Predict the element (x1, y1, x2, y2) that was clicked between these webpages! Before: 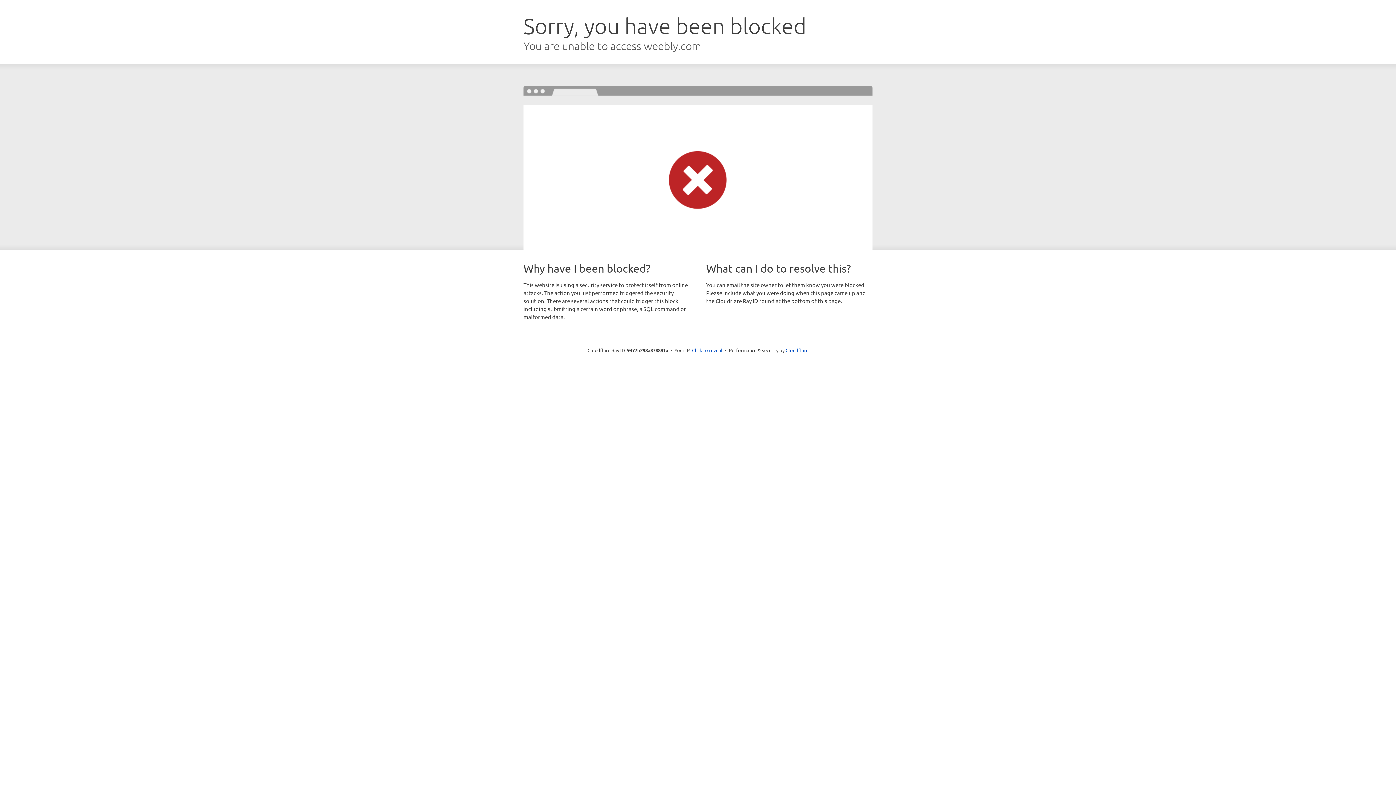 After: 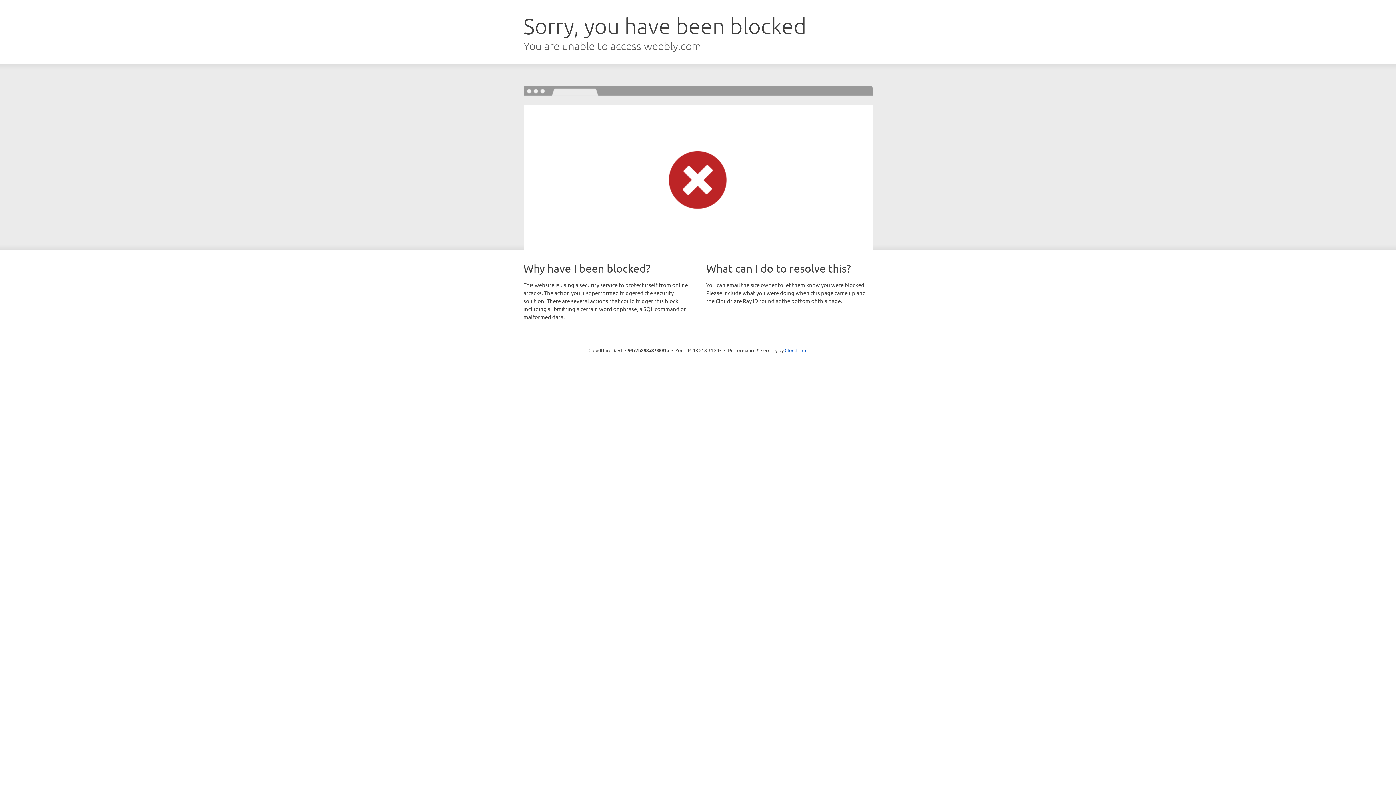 Action: bbox: (692, 346, 722, 353) label: Click to reveal